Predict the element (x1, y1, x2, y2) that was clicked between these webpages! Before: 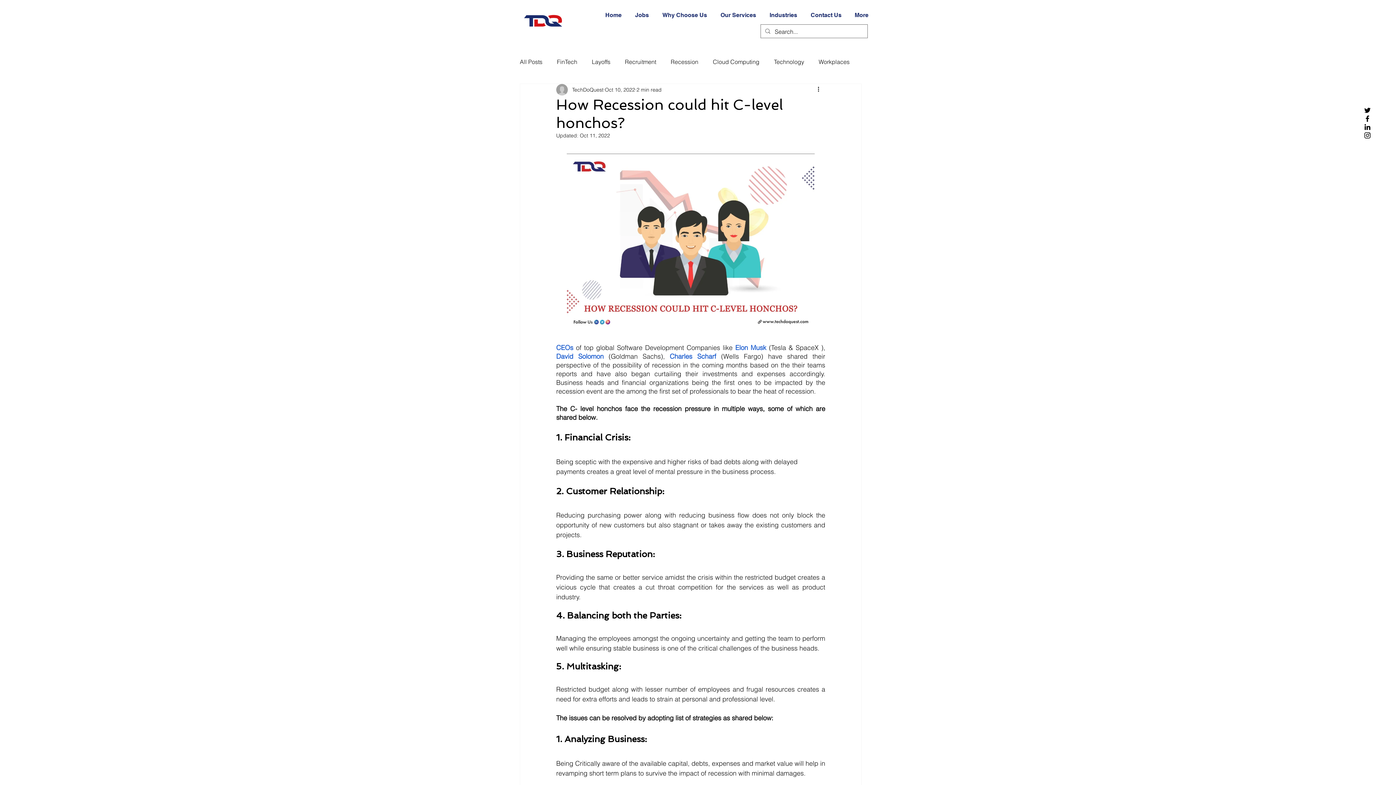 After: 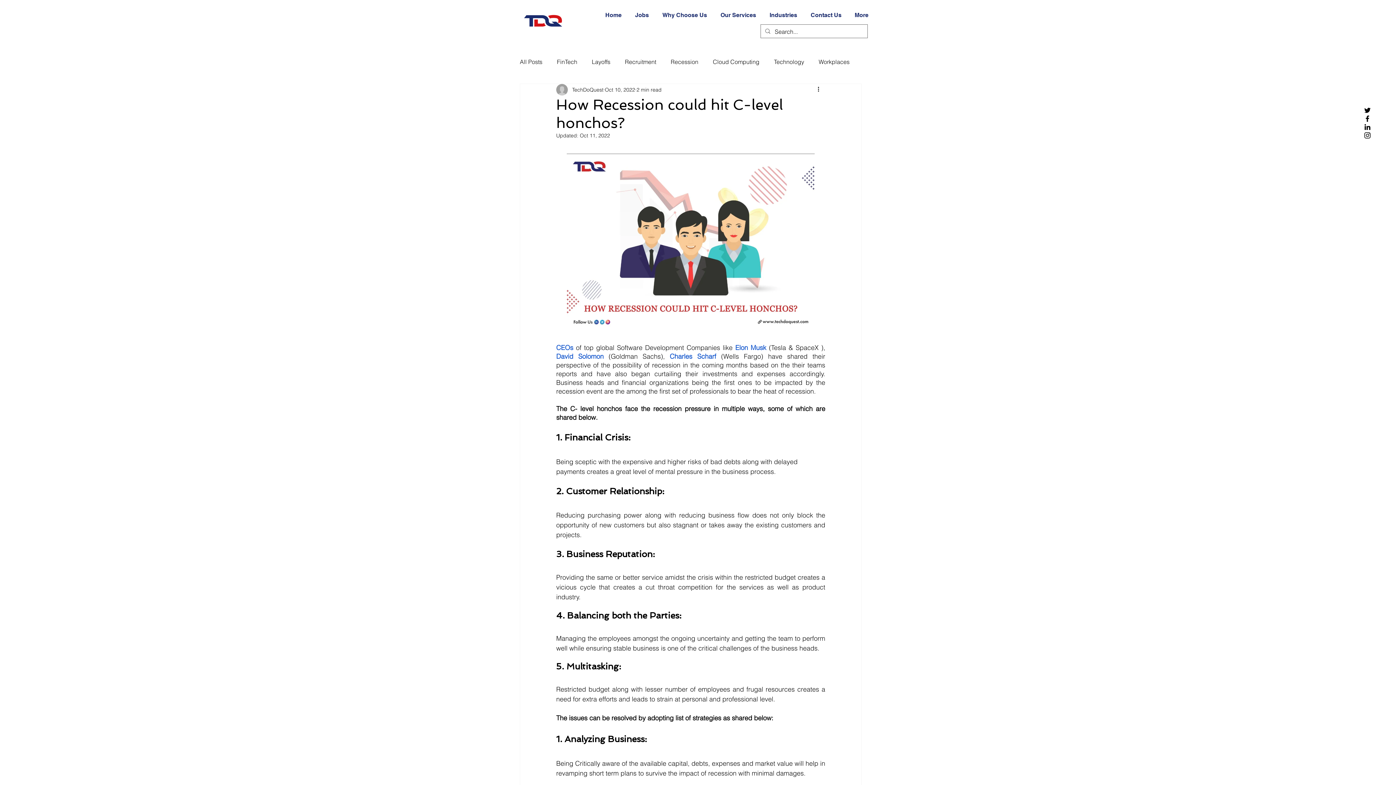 Action: bbox: (1363, 114, 1372, 122) label: TechDoQuest Facebook